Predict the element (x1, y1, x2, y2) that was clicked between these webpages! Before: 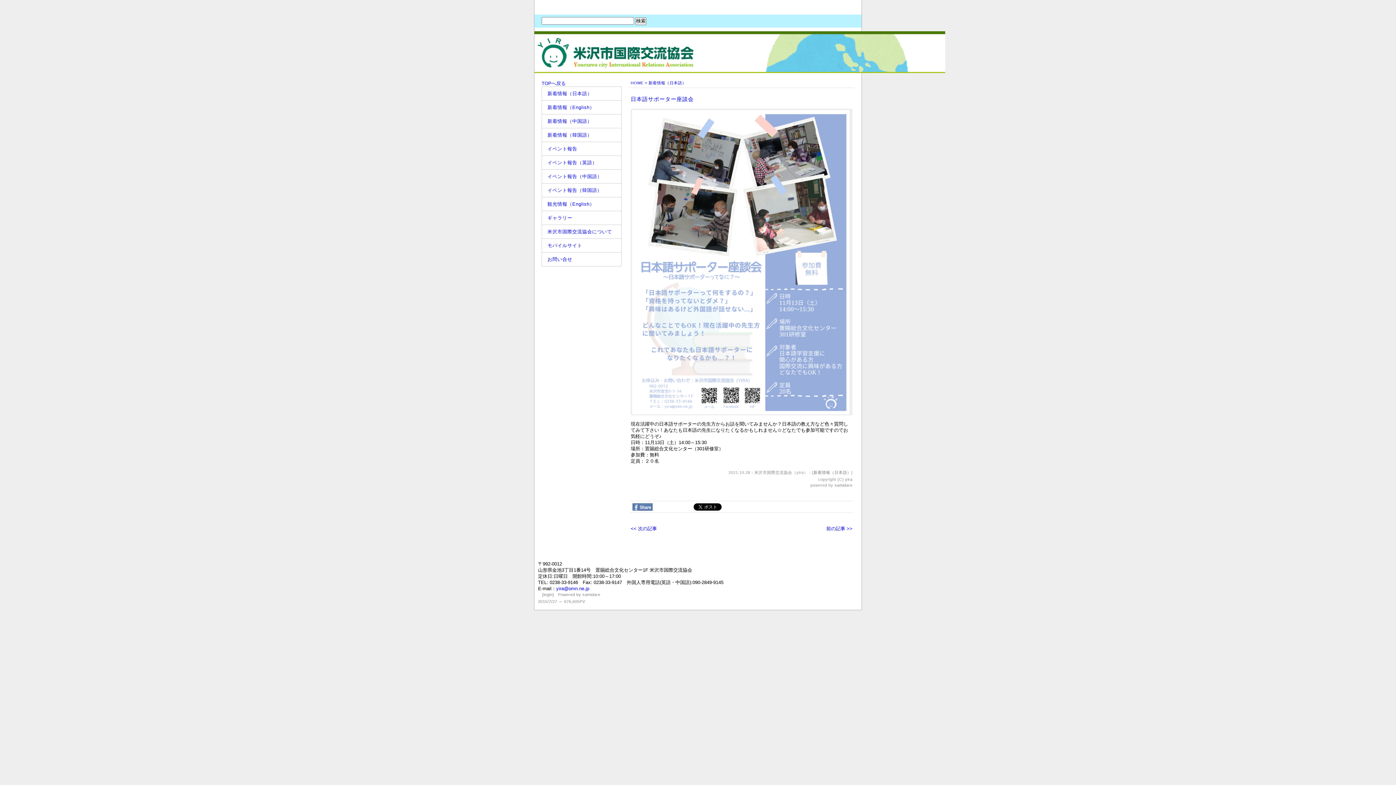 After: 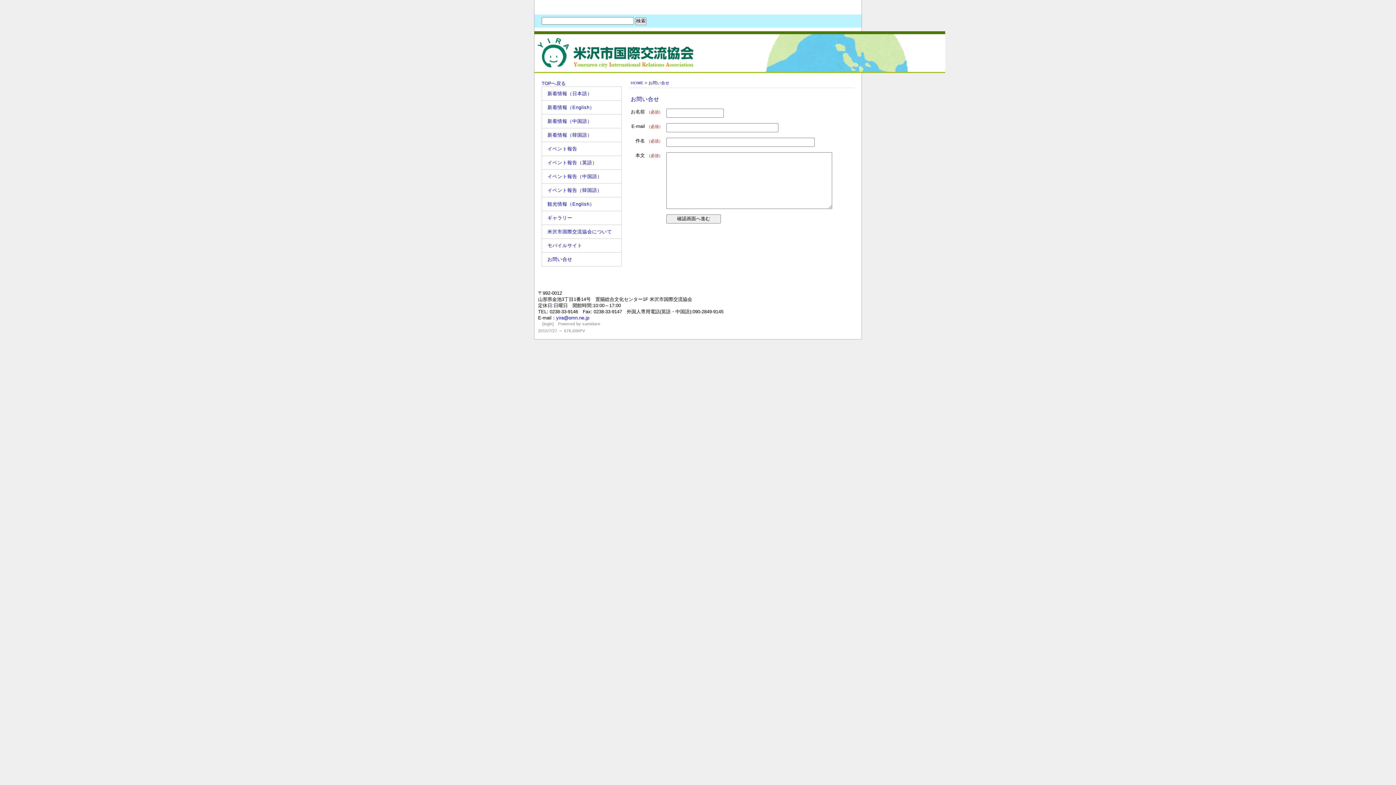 Action: label: お問い合せ bbox: (547, 256, 572, 262)